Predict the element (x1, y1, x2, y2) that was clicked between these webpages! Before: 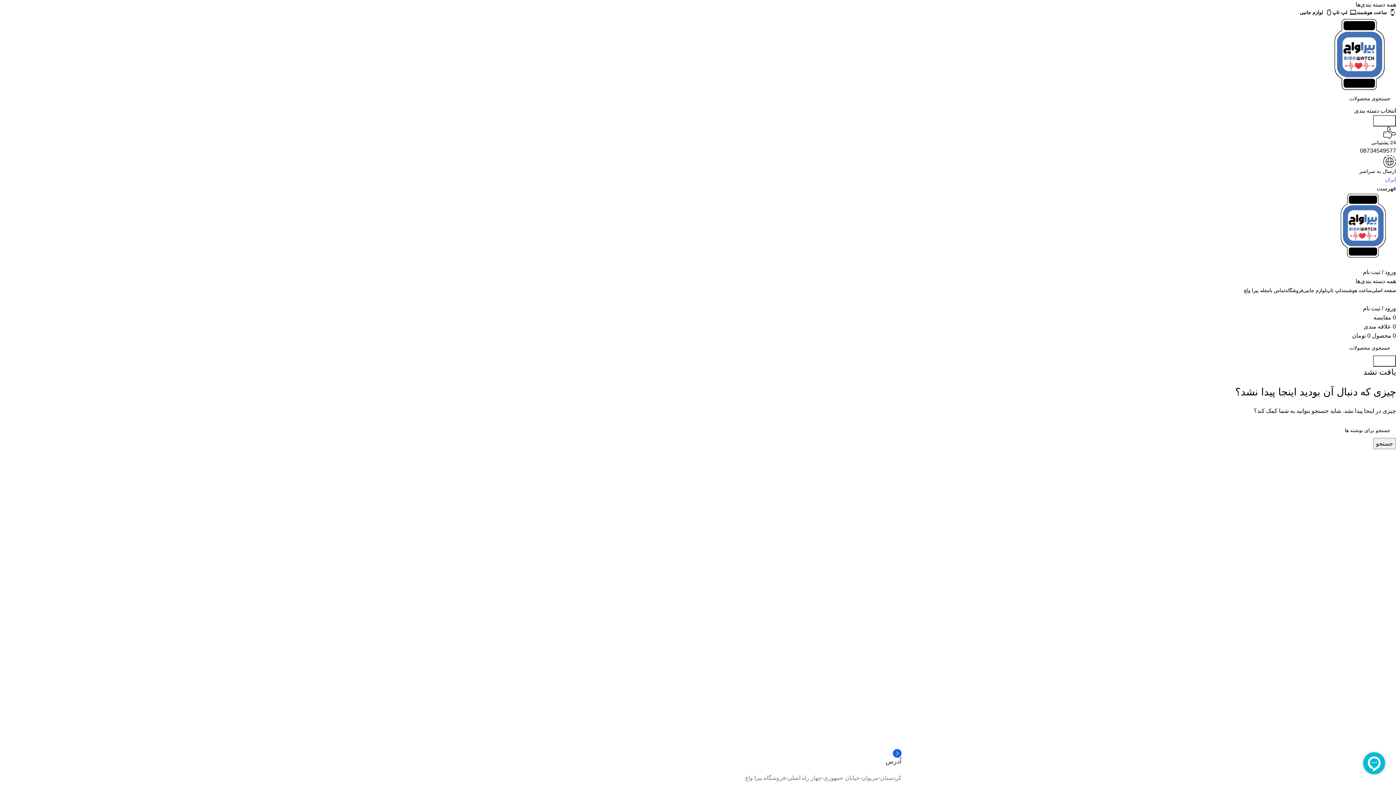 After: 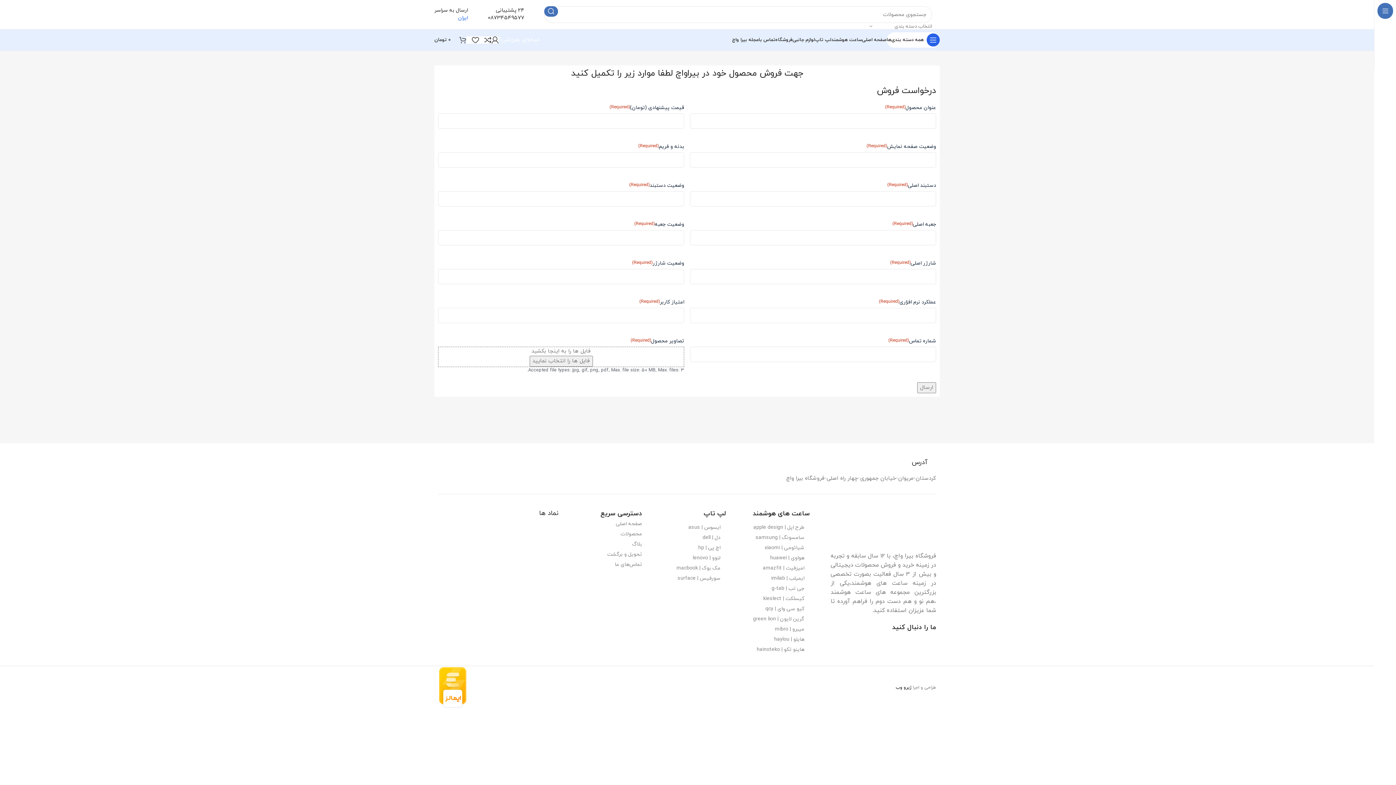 Action: bbox: (676, 296, 719, 302) label: میخوای بفروشی؟